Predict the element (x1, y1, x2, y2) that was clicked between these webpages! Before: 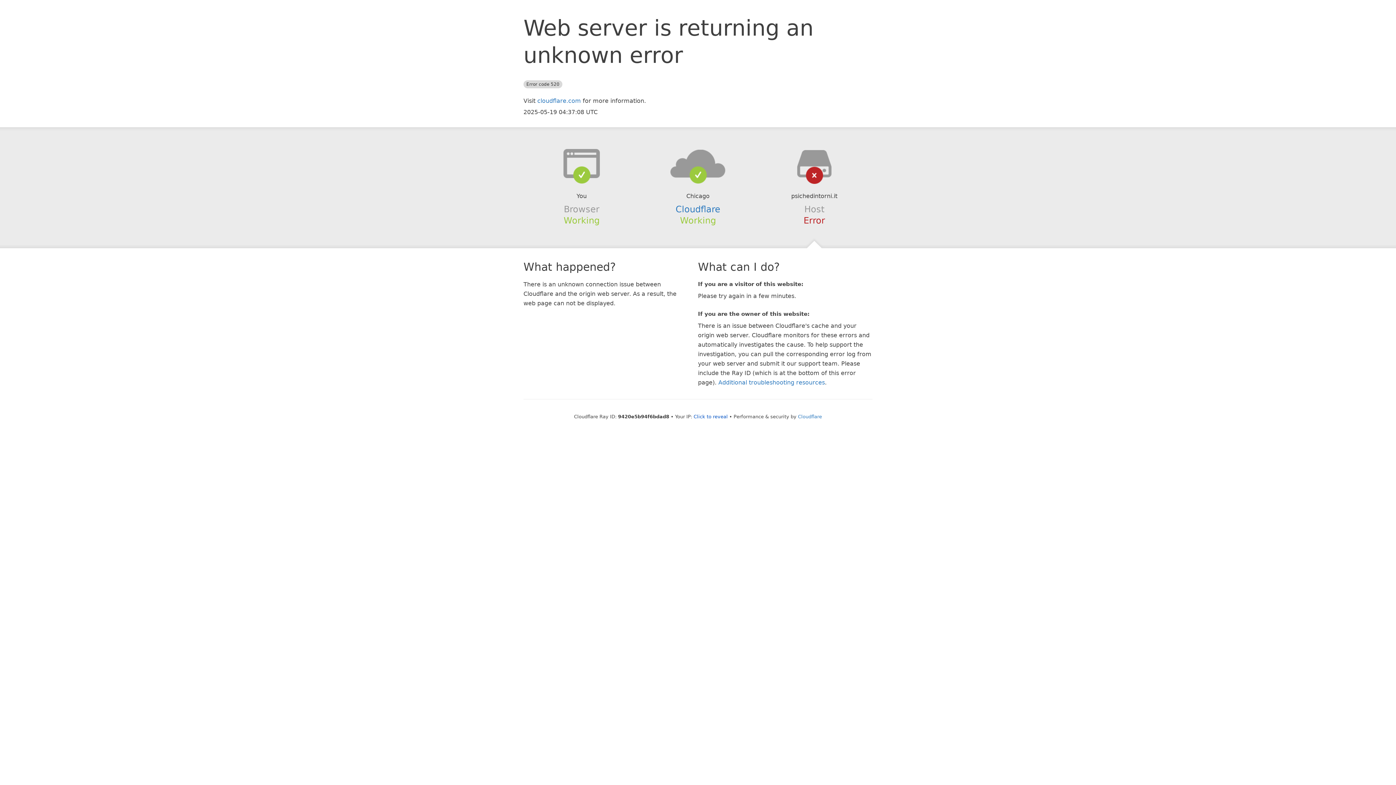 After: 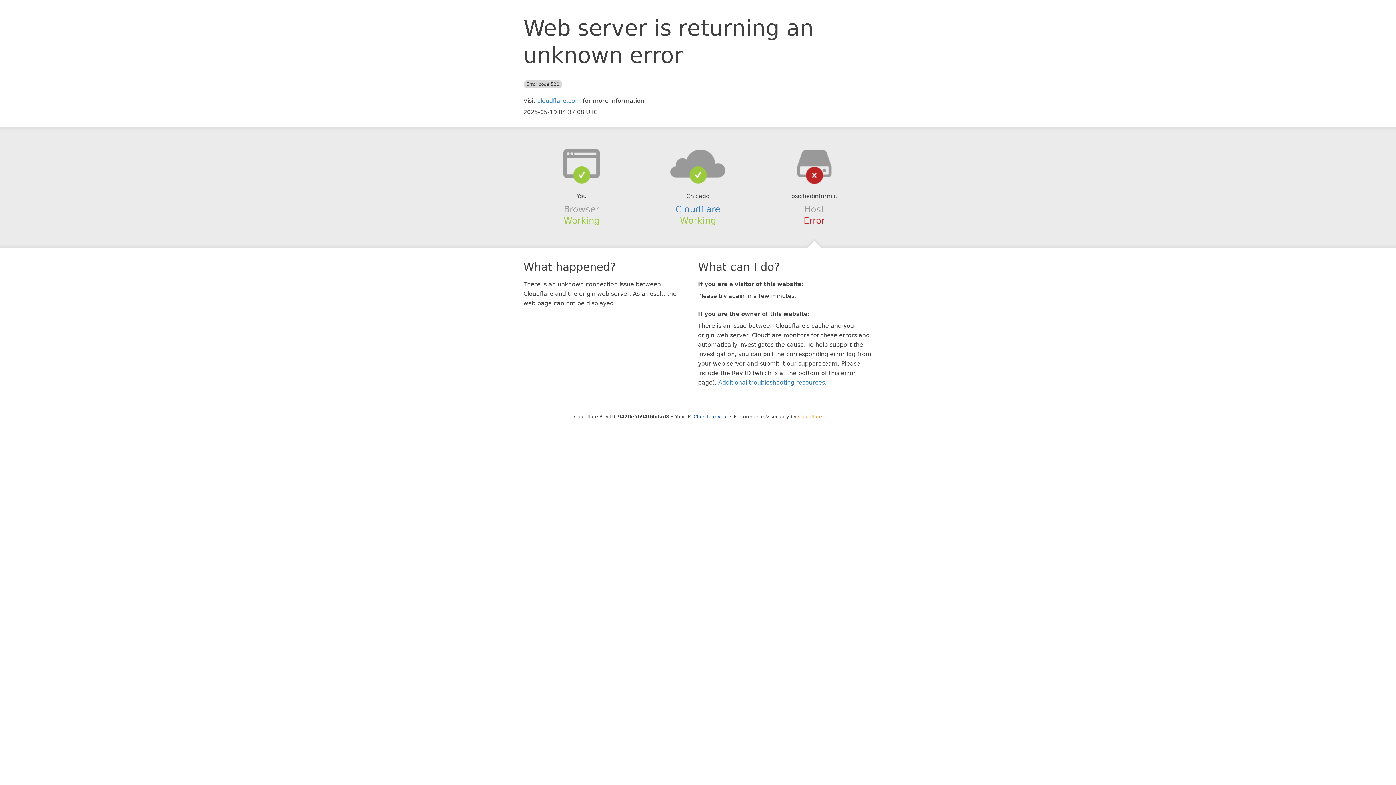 Action: label: Cloudflare bbox: (798, 414, 822, 419)